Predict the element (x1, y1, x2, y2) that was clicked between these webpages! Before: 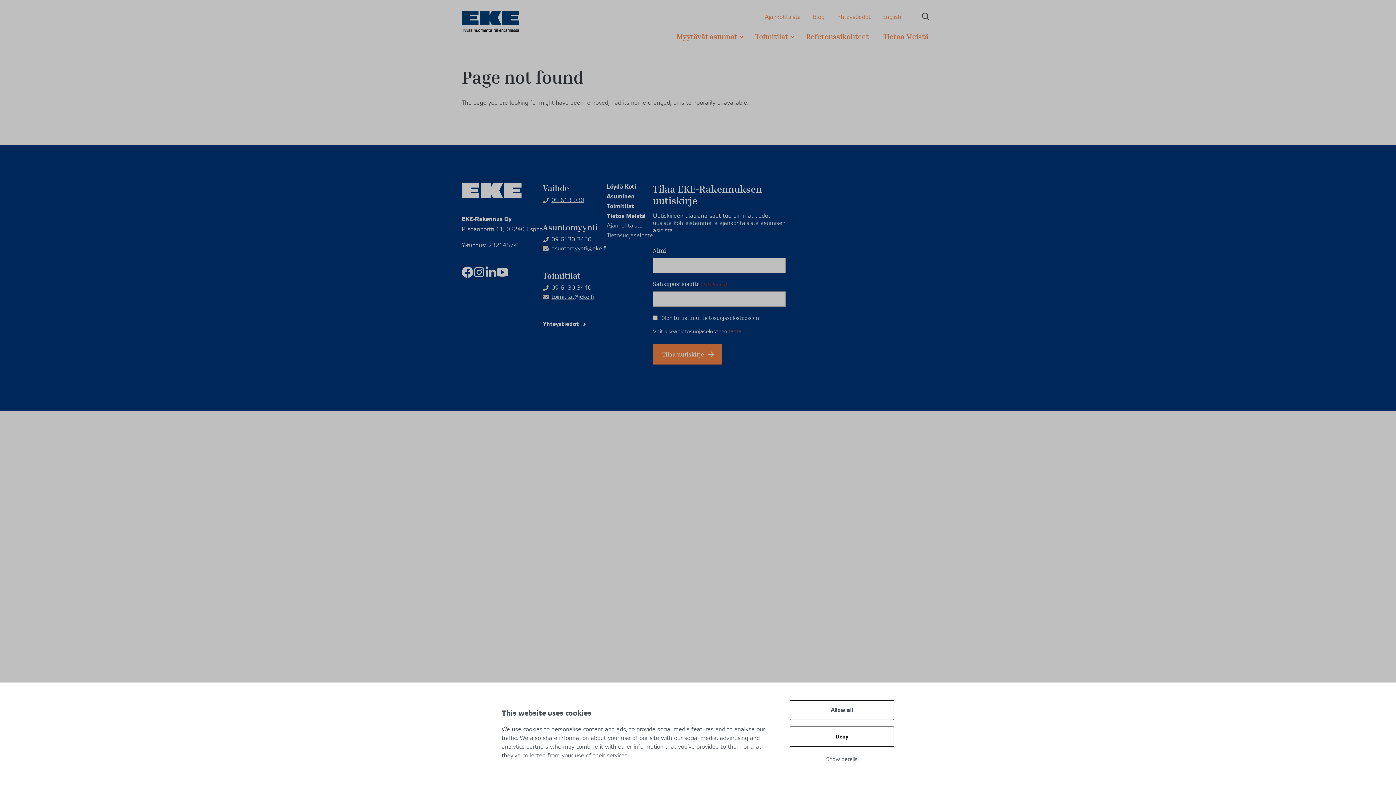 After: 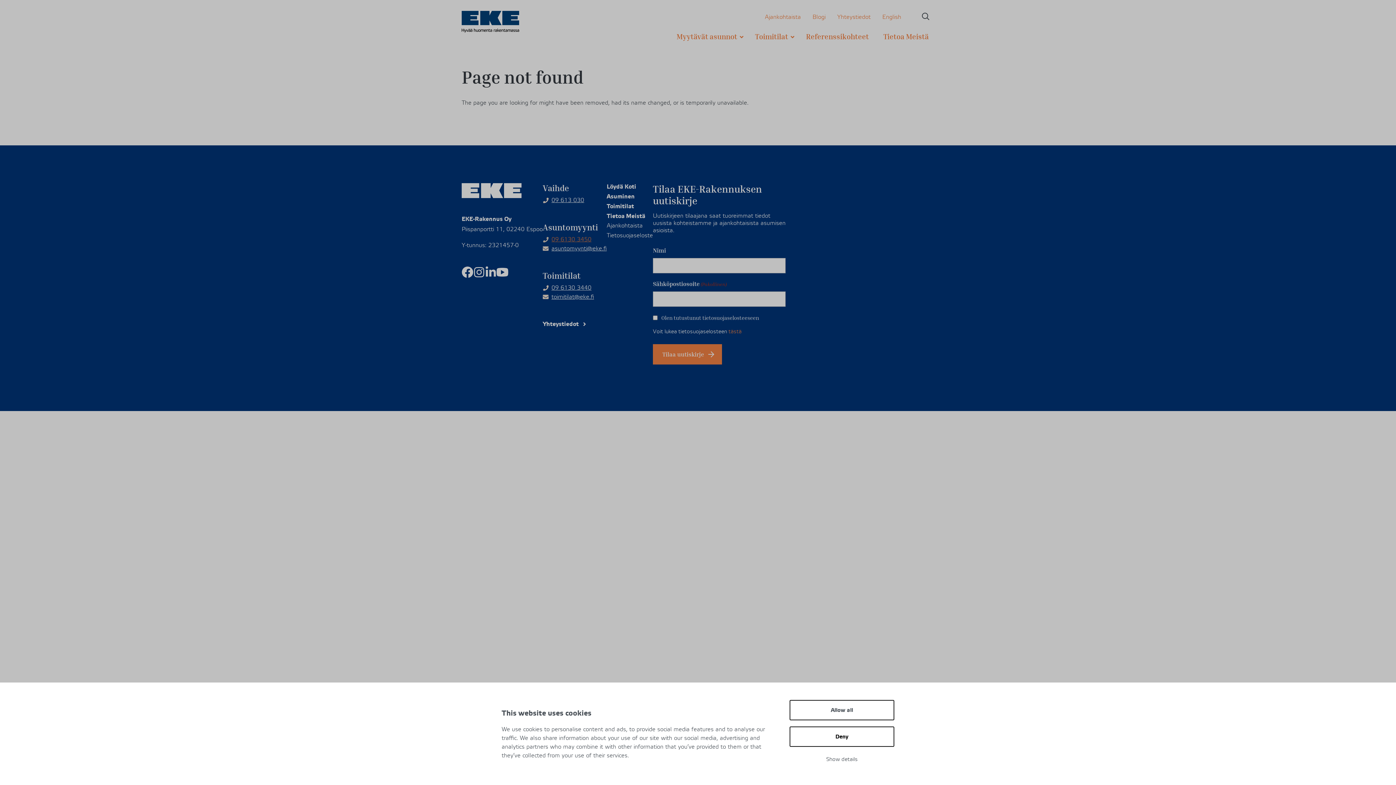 Action: label: 09 6130 3450 bbox: (542, 236, 591, 243)